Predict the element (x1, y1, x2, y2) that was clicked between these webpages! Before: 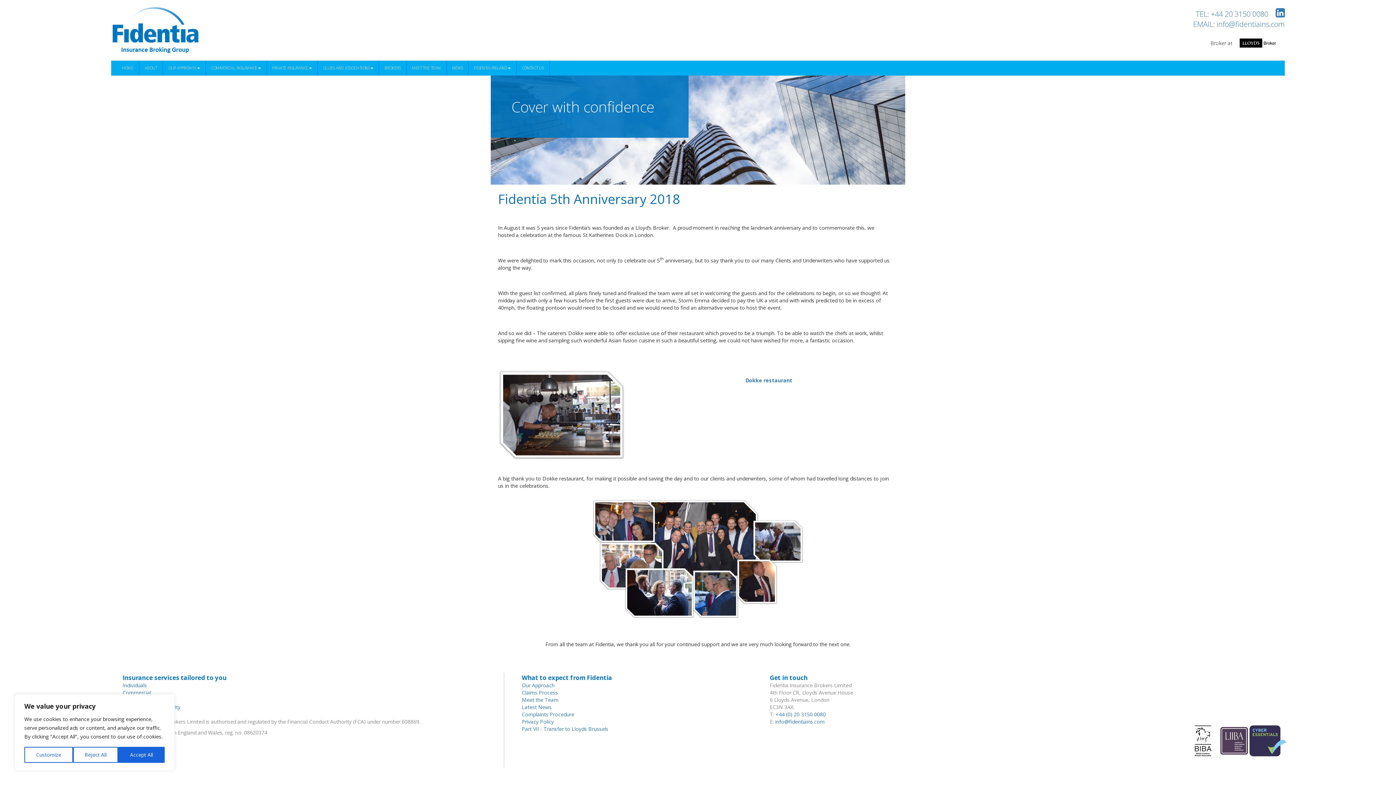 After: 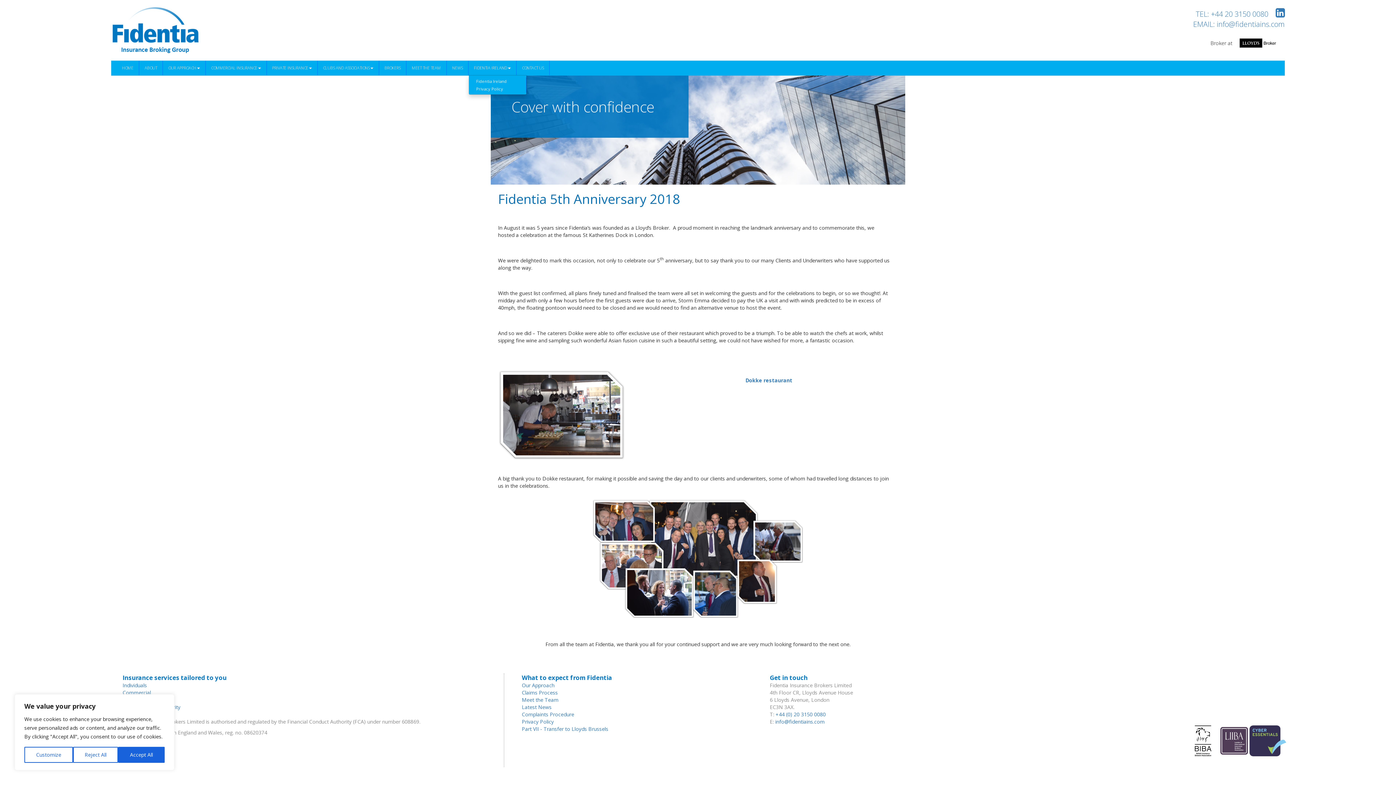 Action: bbox: (468, 60, 516, 75) label: FIDENTIA IRELAND